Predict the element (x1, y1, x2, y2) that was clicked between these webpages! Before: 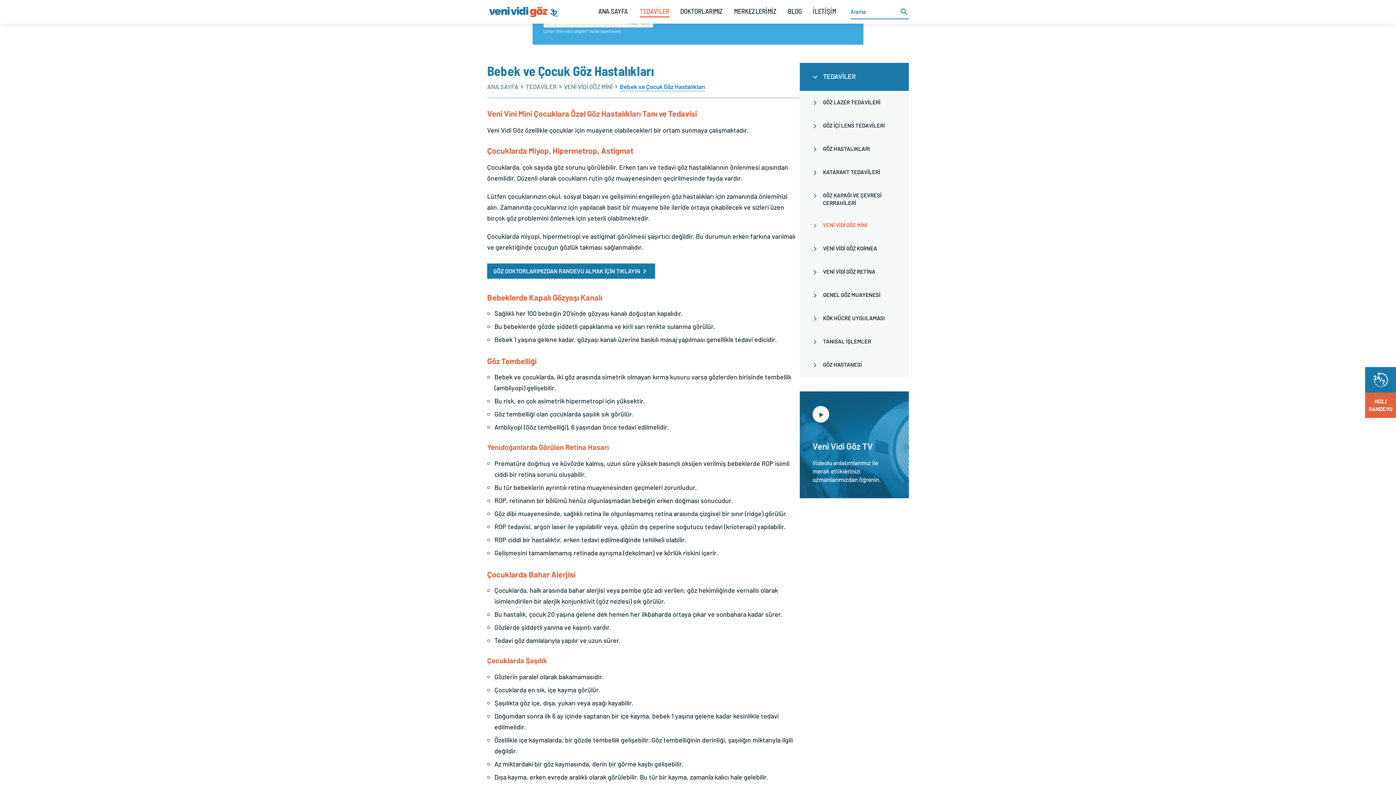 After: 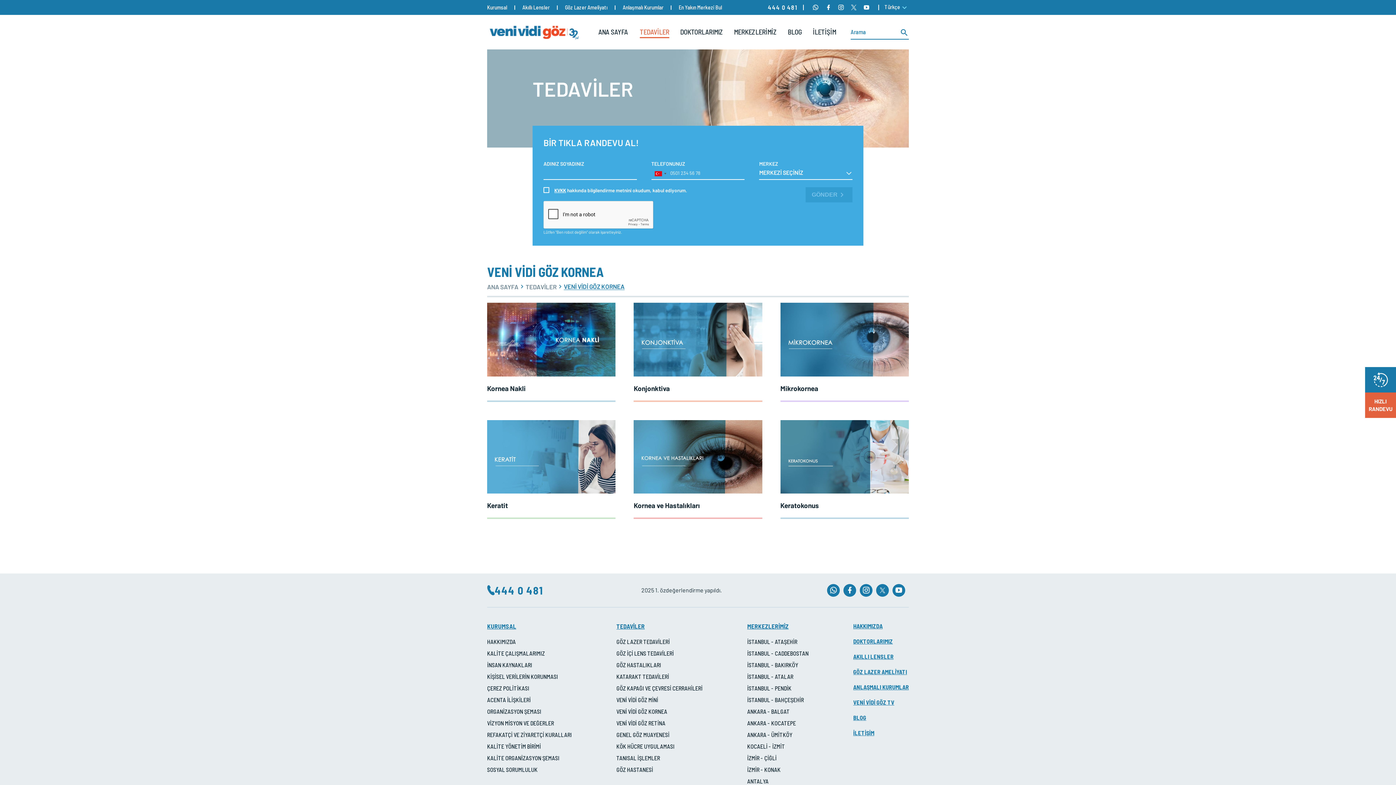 Action: label: VENİ VİDİ GÖZ KORNEA bbox: (800, 237, 909, 260)